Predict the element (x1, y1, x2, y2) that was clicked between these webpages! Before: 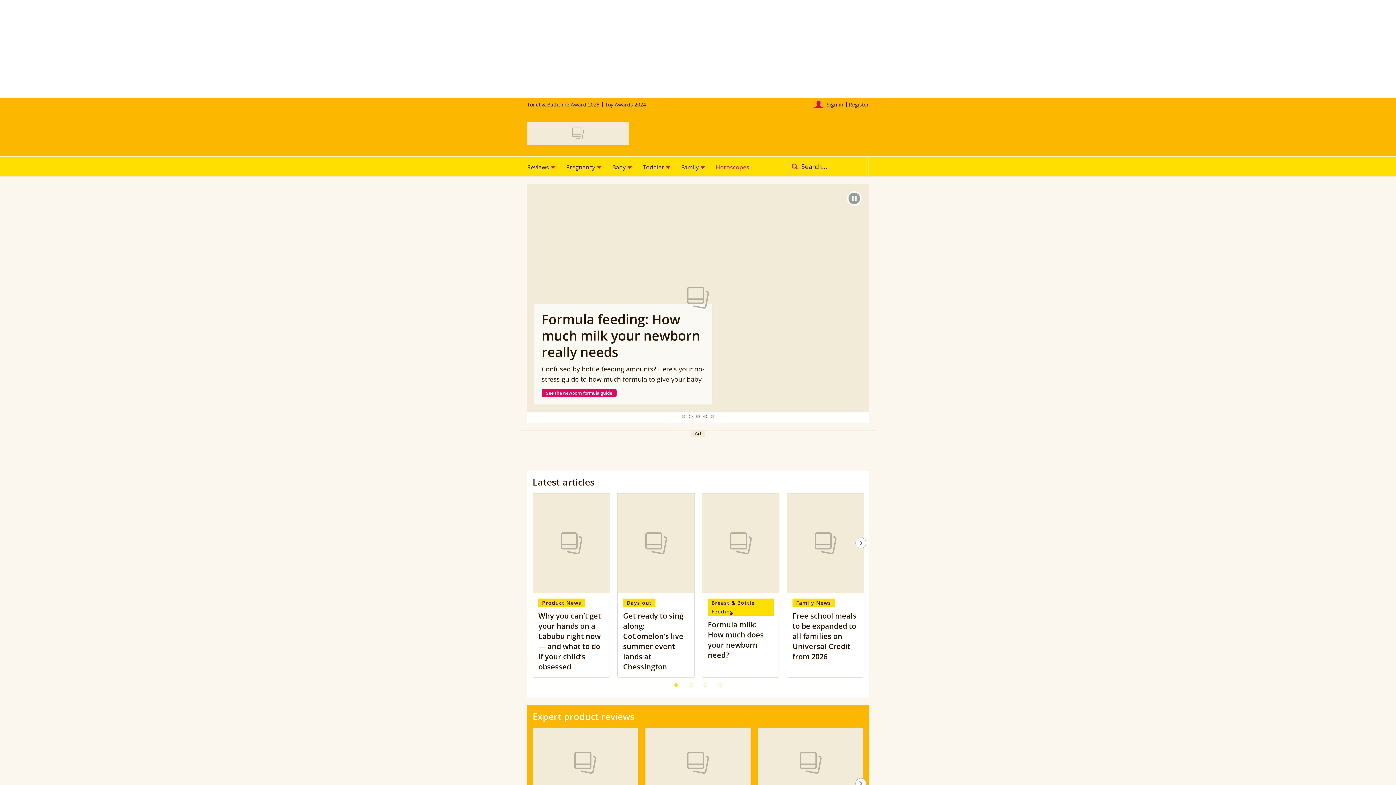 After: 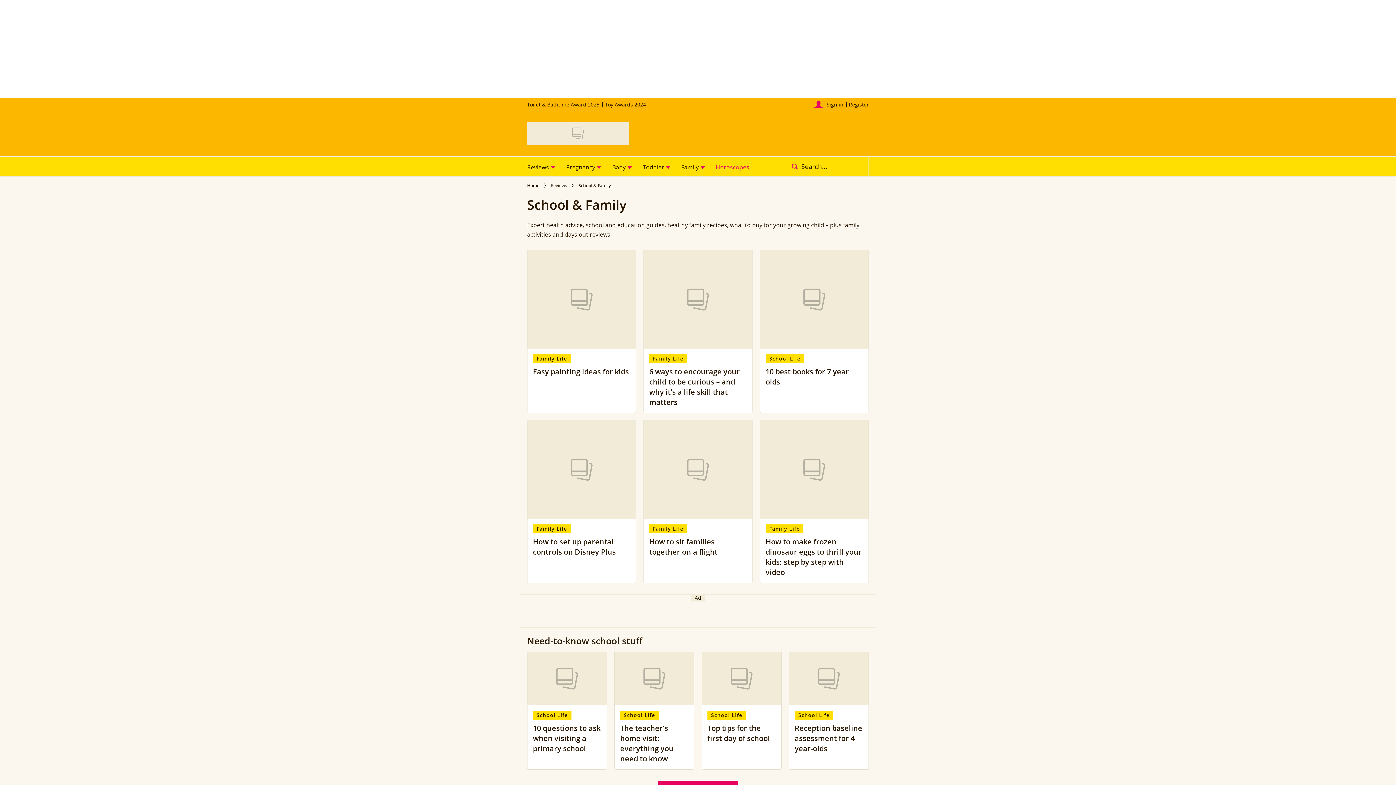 Action: label: Family bbox: (676, 156, 710, 176)